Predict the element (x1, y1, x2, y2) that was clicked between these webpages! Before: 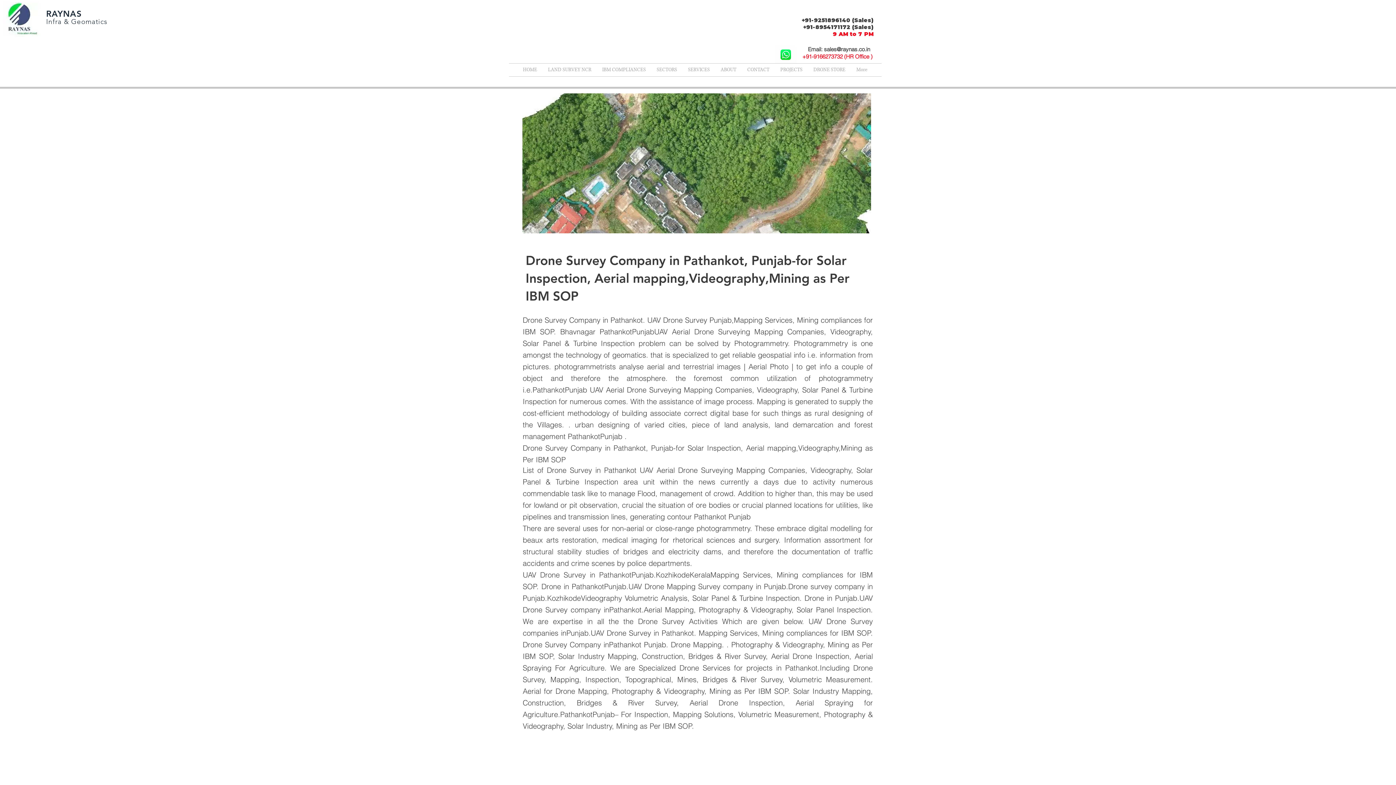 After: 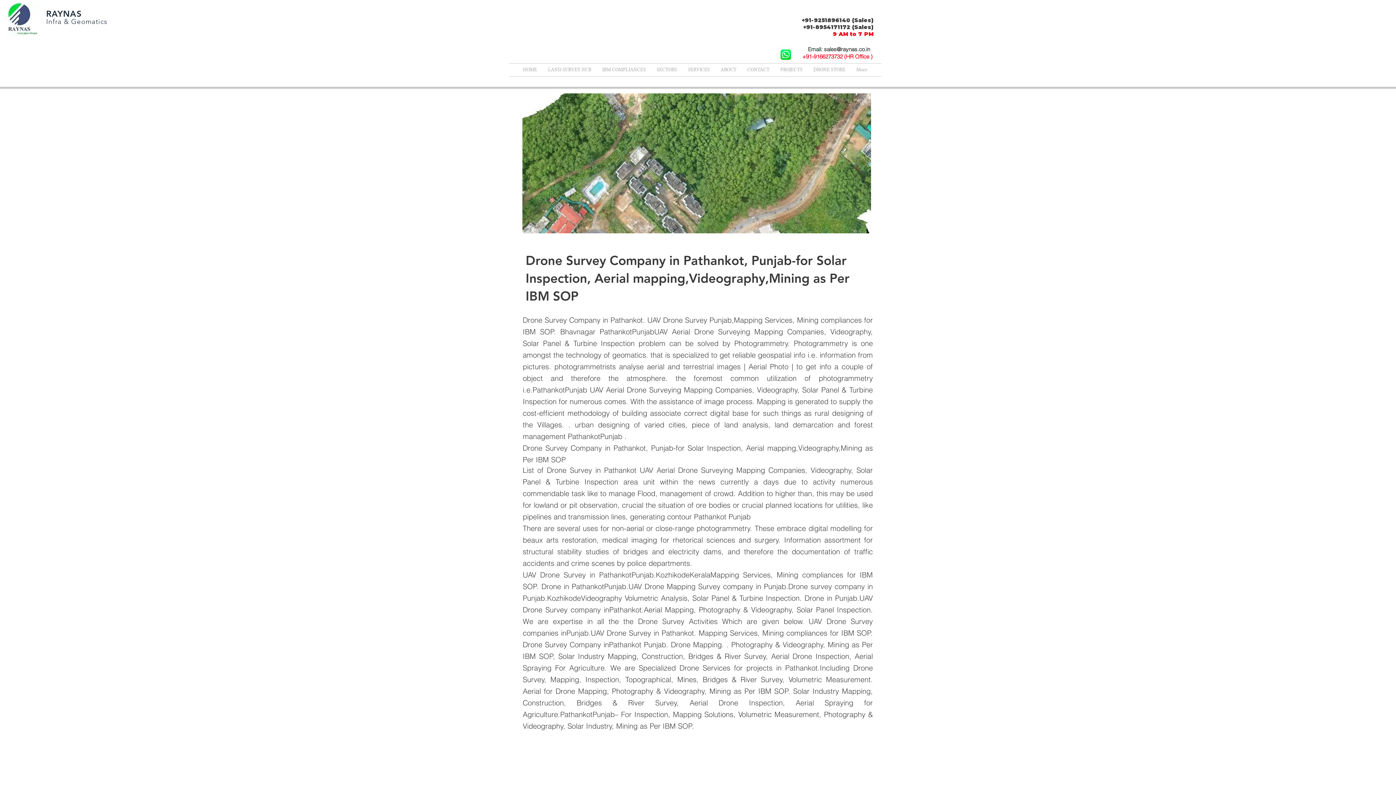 Action: bbox: (775, 45, 796, 63)